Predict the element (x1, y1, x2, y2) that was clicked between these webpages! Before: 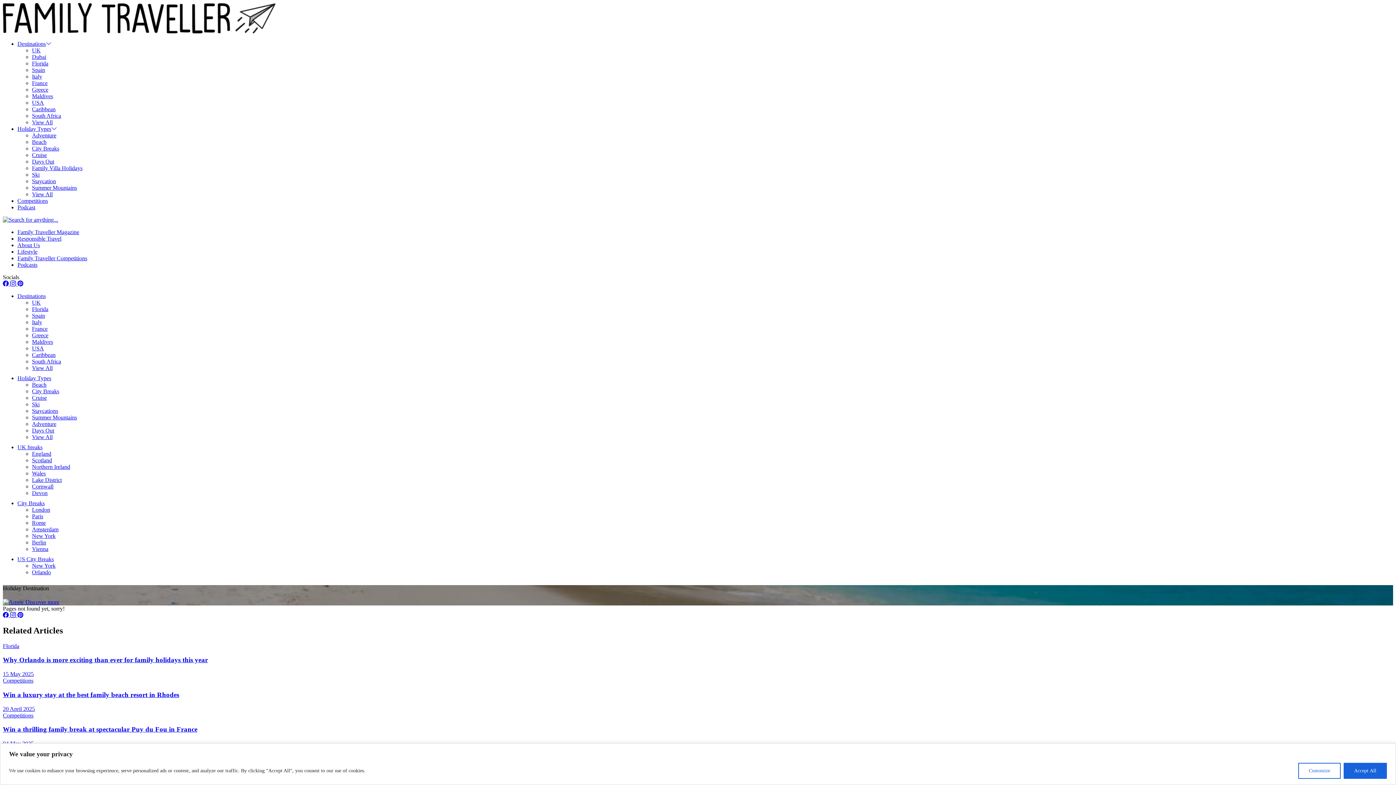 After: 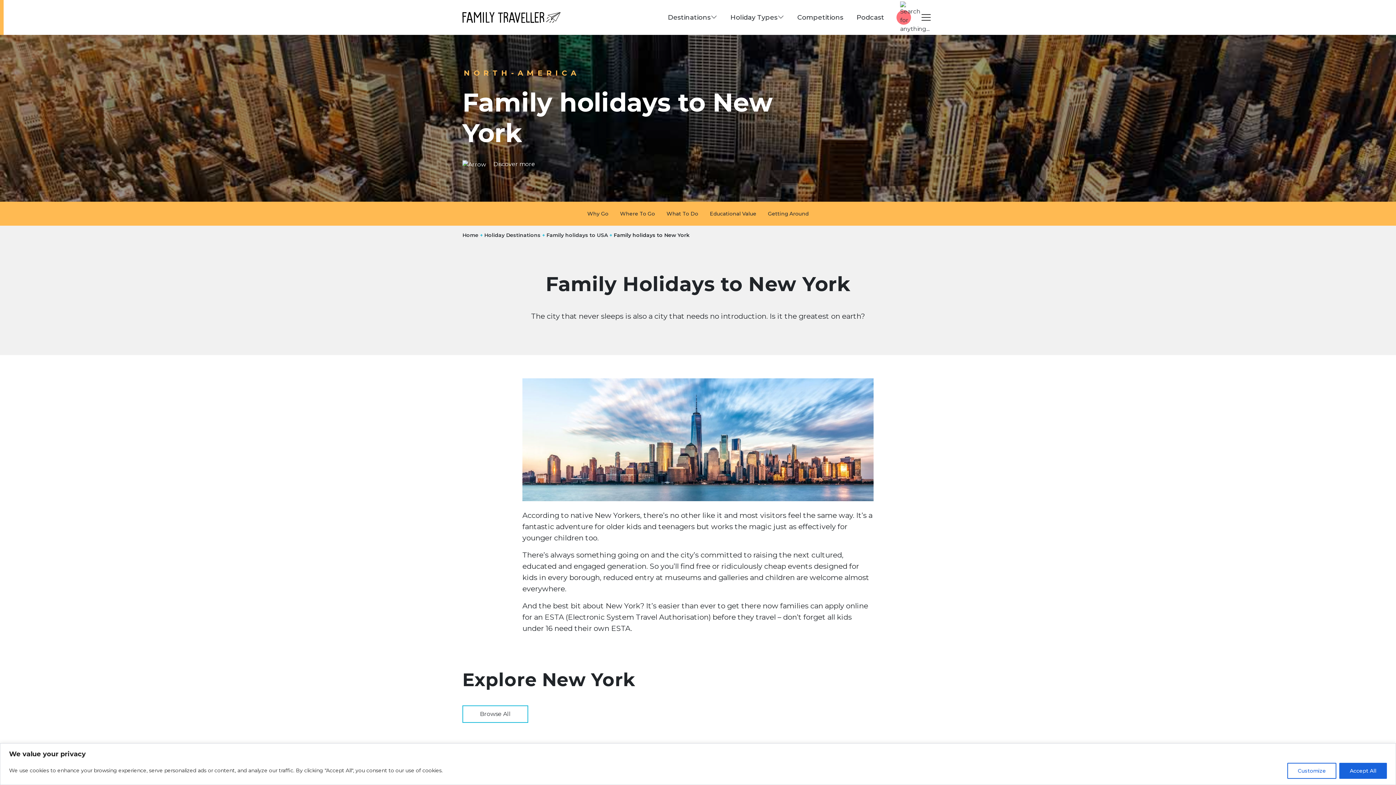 Action: label: New York bbox: (32, 562, 55, 569)